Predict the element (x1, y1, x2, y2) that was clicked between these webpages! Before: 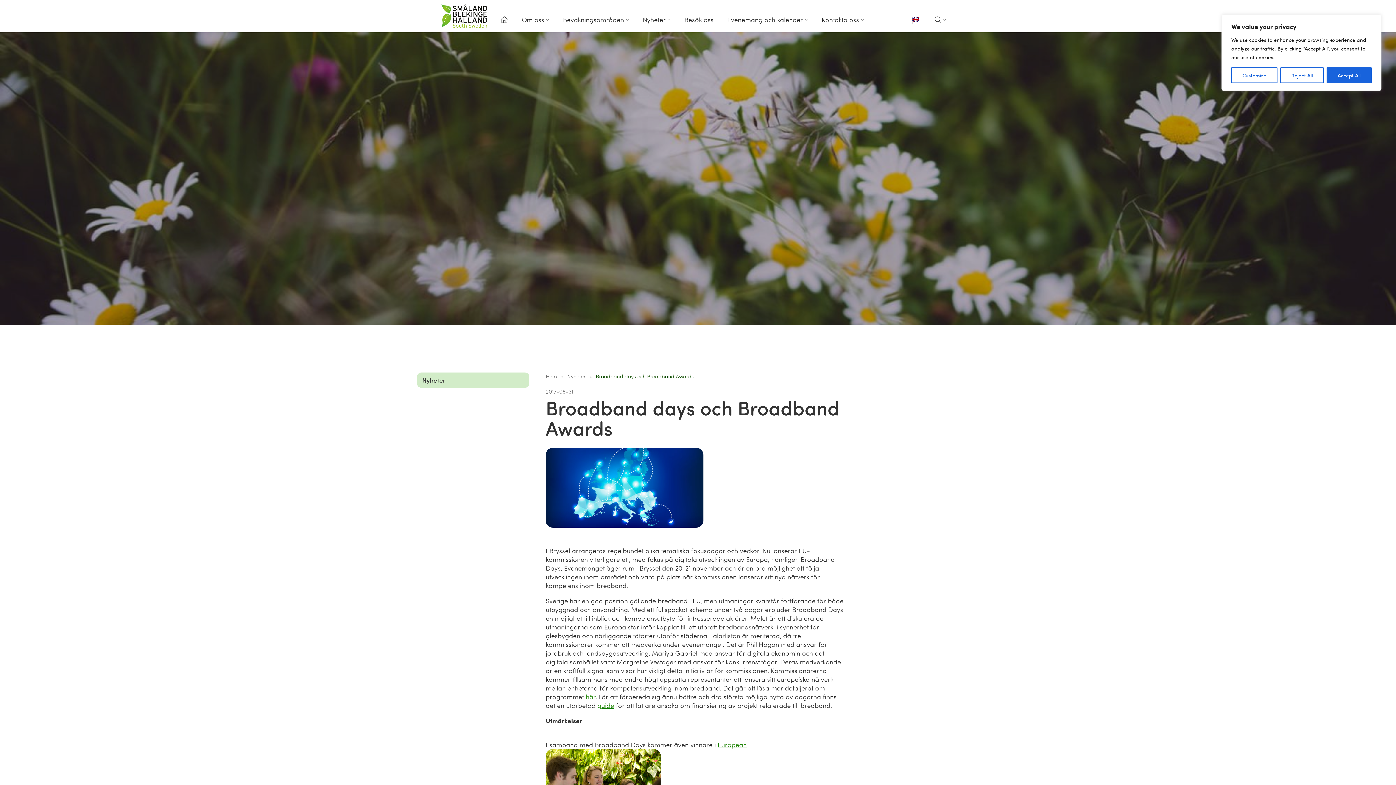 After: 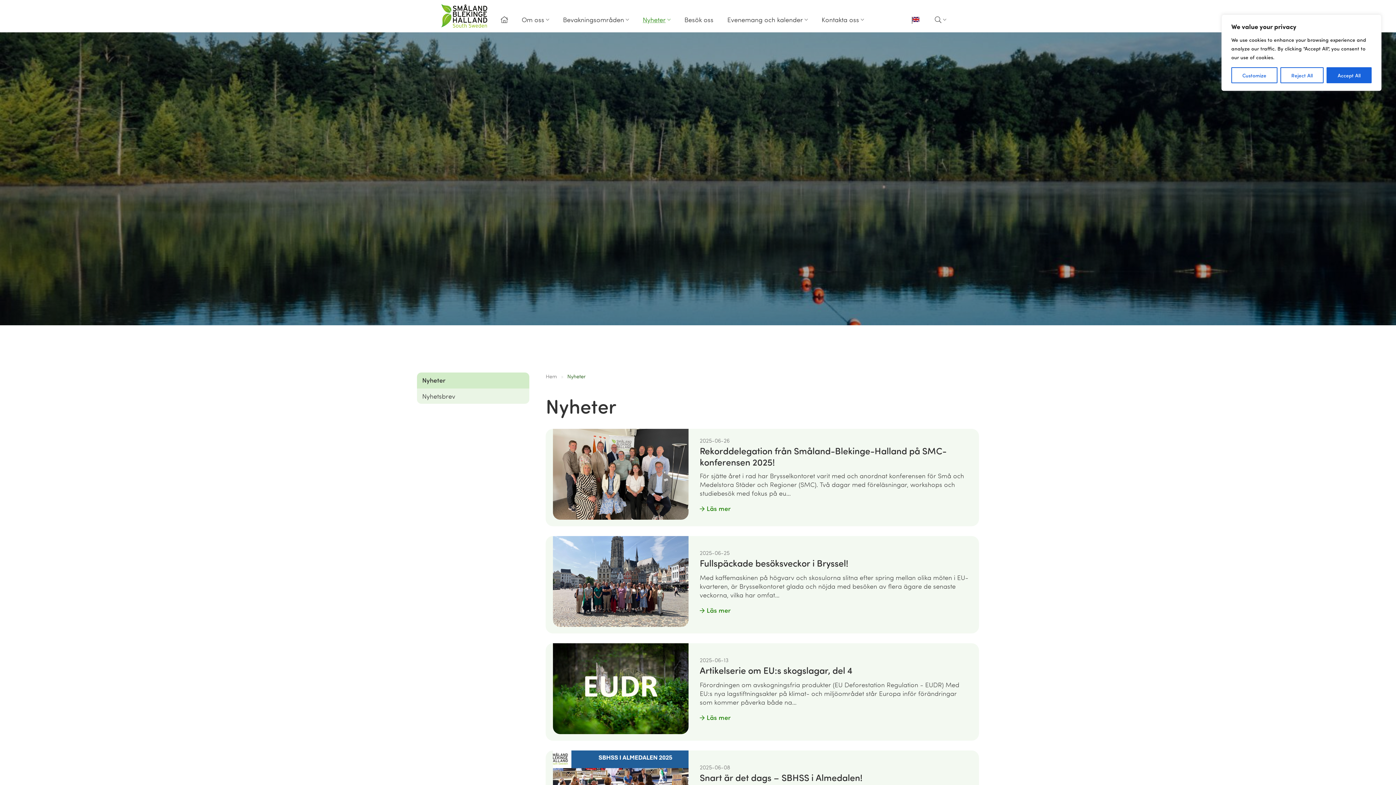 Action: bbox: (564, 372, 588, 379) label: Nyheter